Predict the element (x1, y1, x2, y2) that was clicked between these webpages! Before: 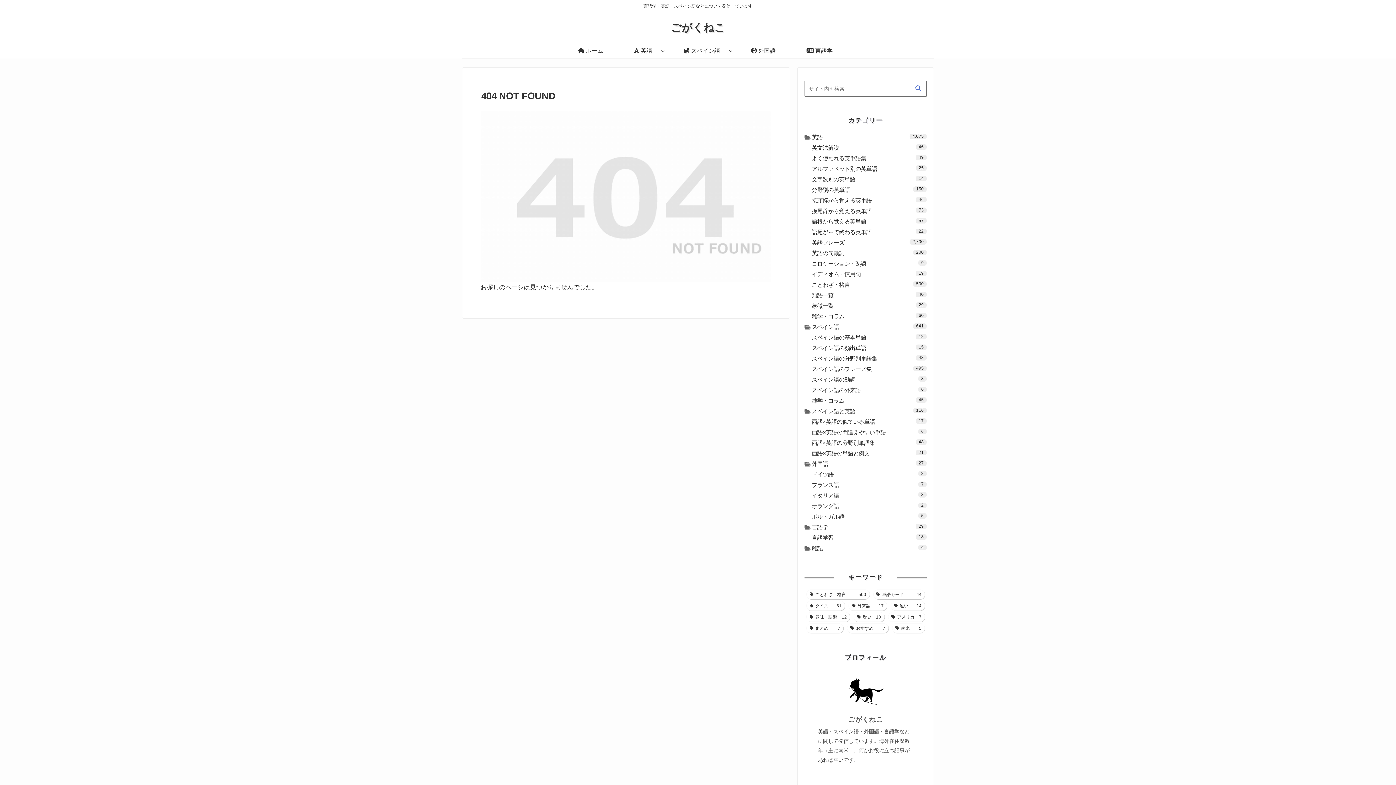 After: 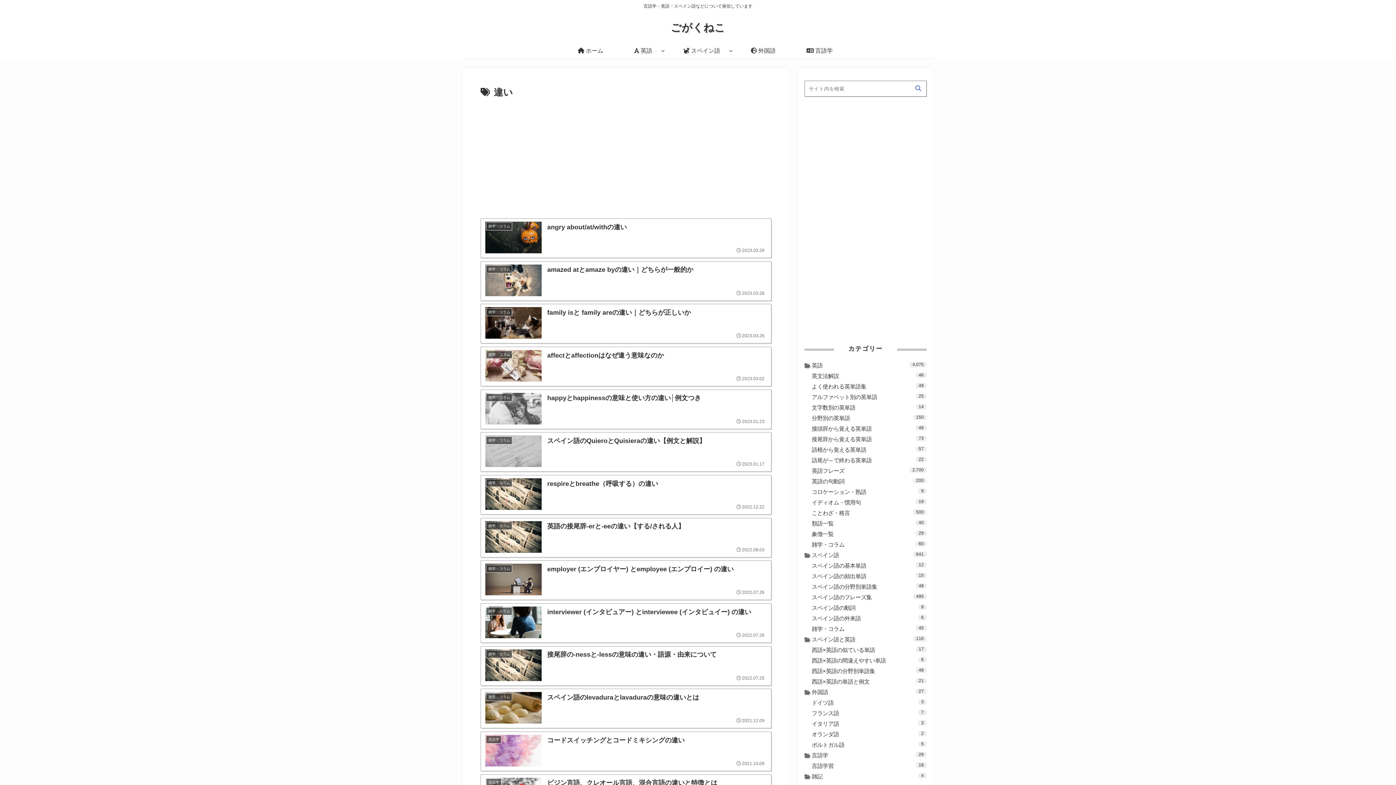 Action: label: 違い (14個の項目) bbox: (890, 601, 925, 610)